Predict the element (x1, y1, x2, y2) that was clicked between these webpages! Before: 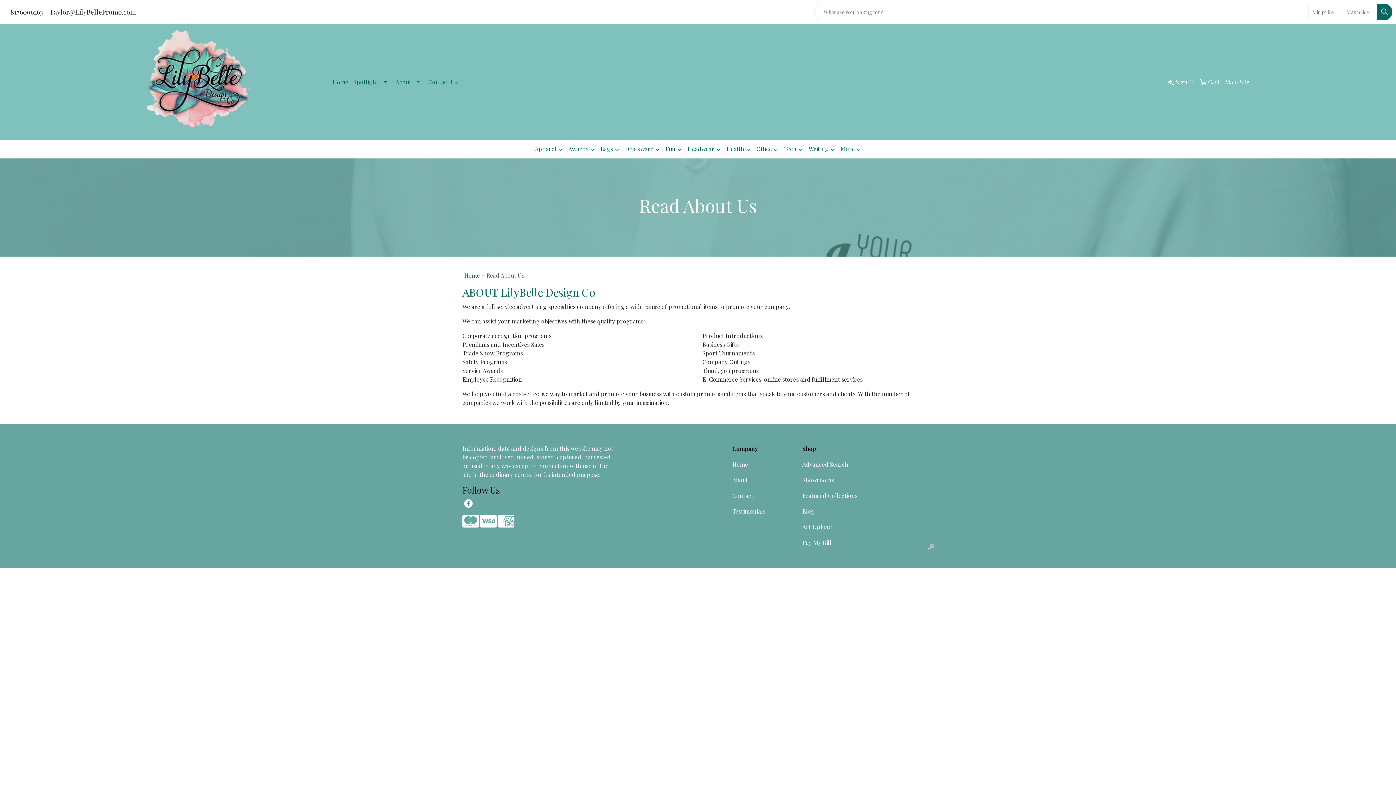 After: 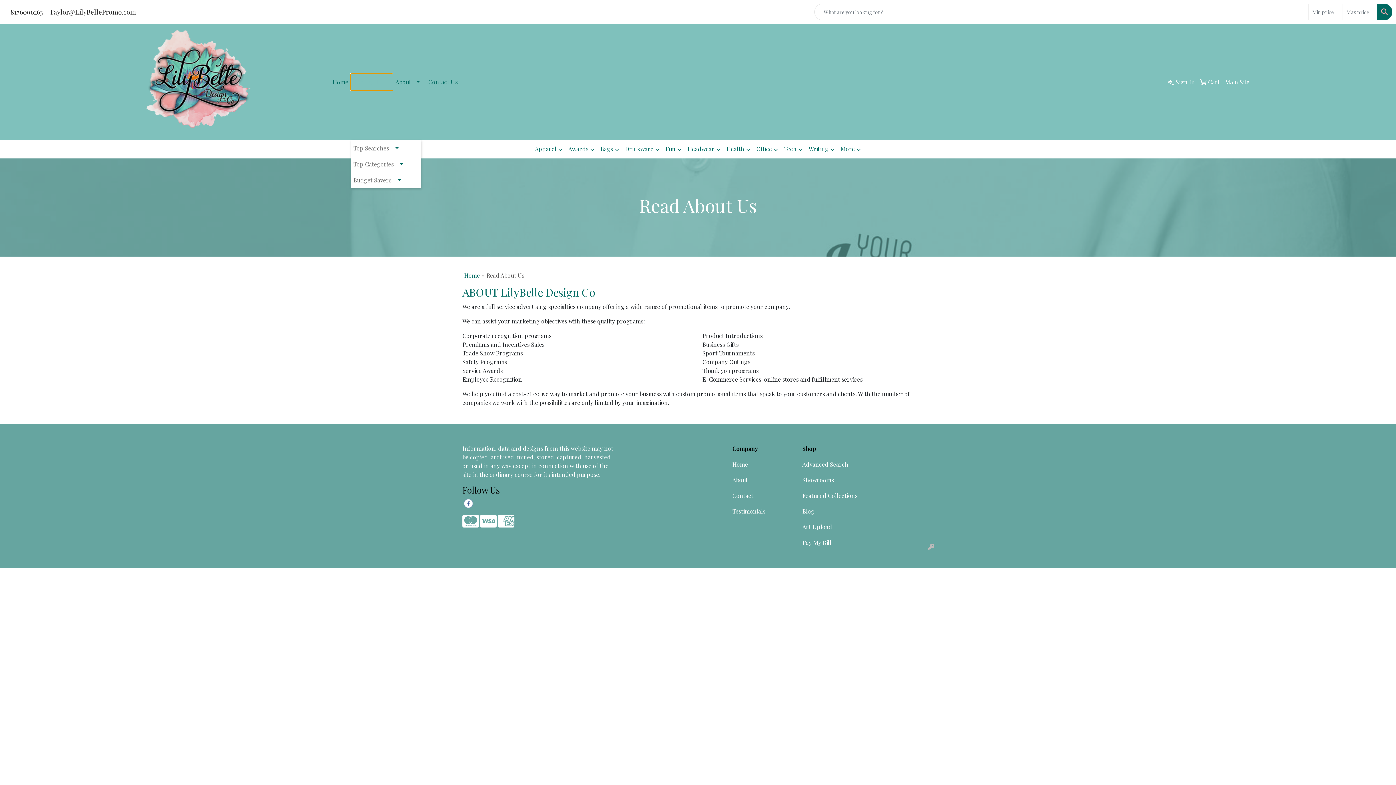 Action: bbox: (350, 74, 393, 90) label: Spotlight